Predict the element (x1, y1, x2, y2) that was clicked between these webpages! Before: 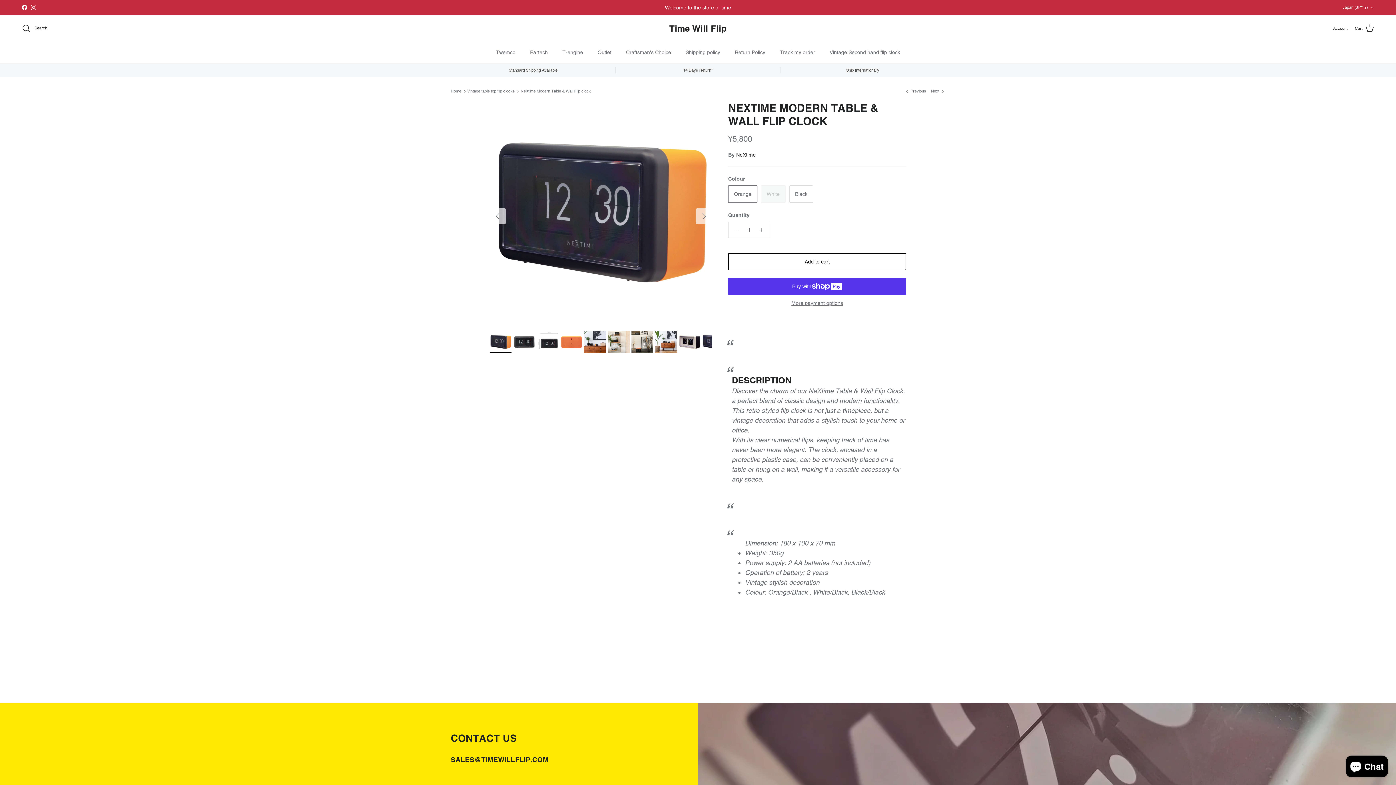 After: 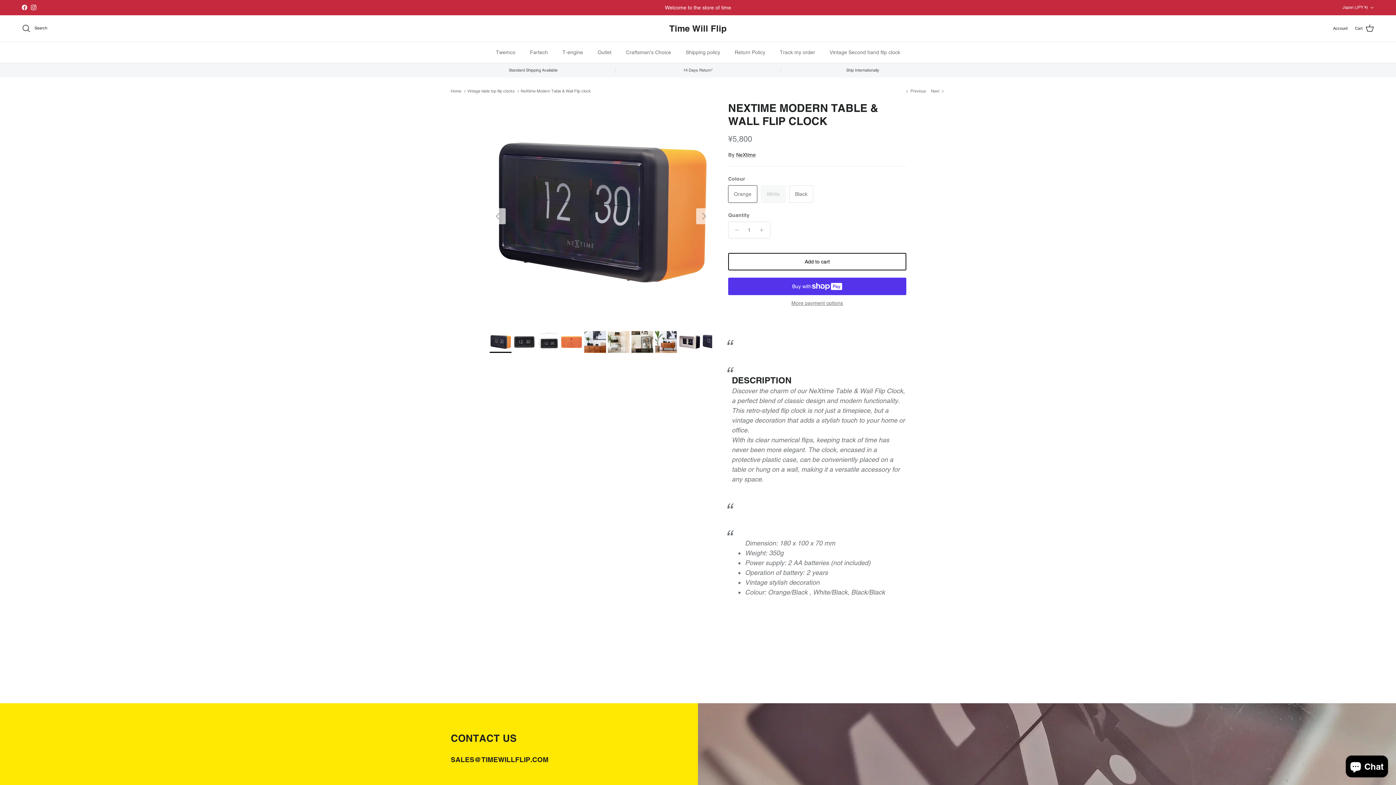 Action: bbox: (489, 331, 511, 353)